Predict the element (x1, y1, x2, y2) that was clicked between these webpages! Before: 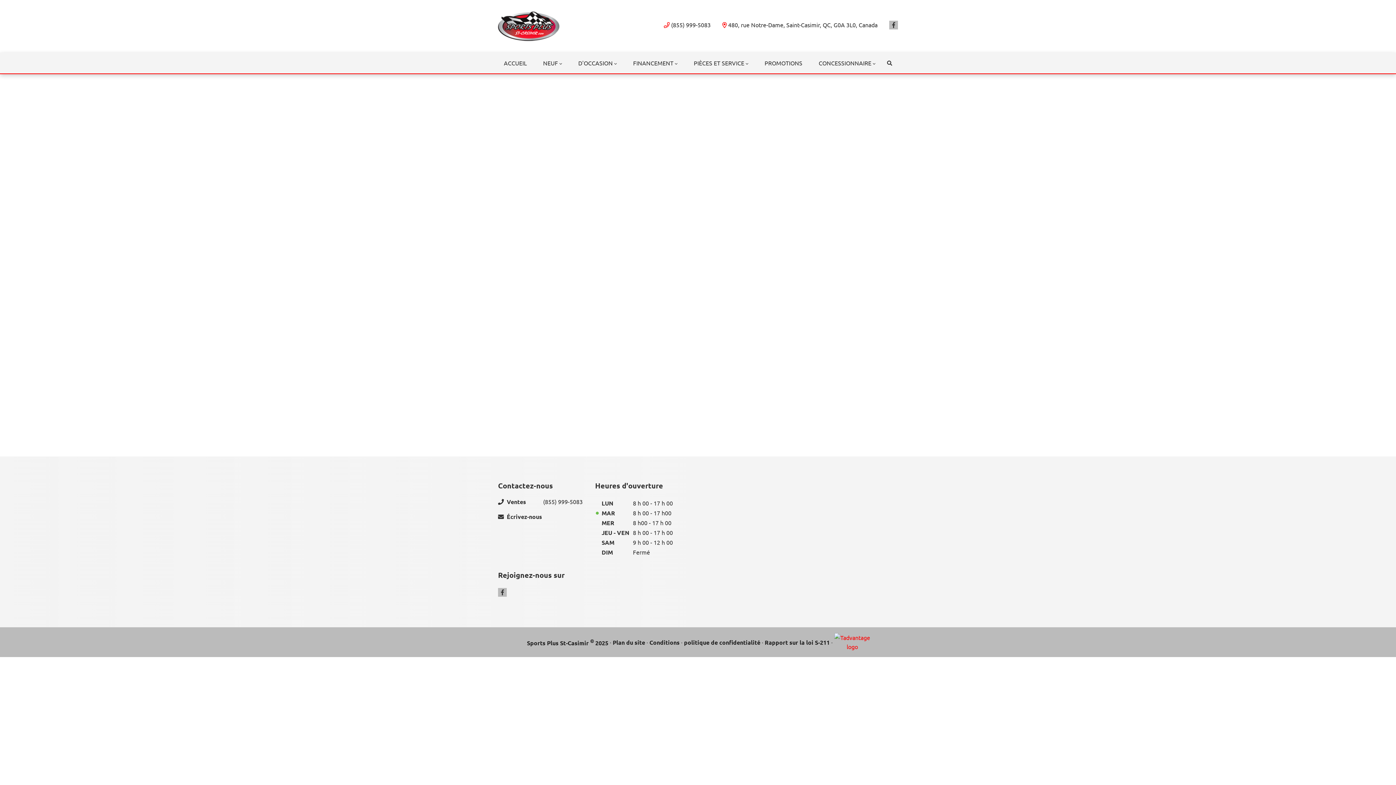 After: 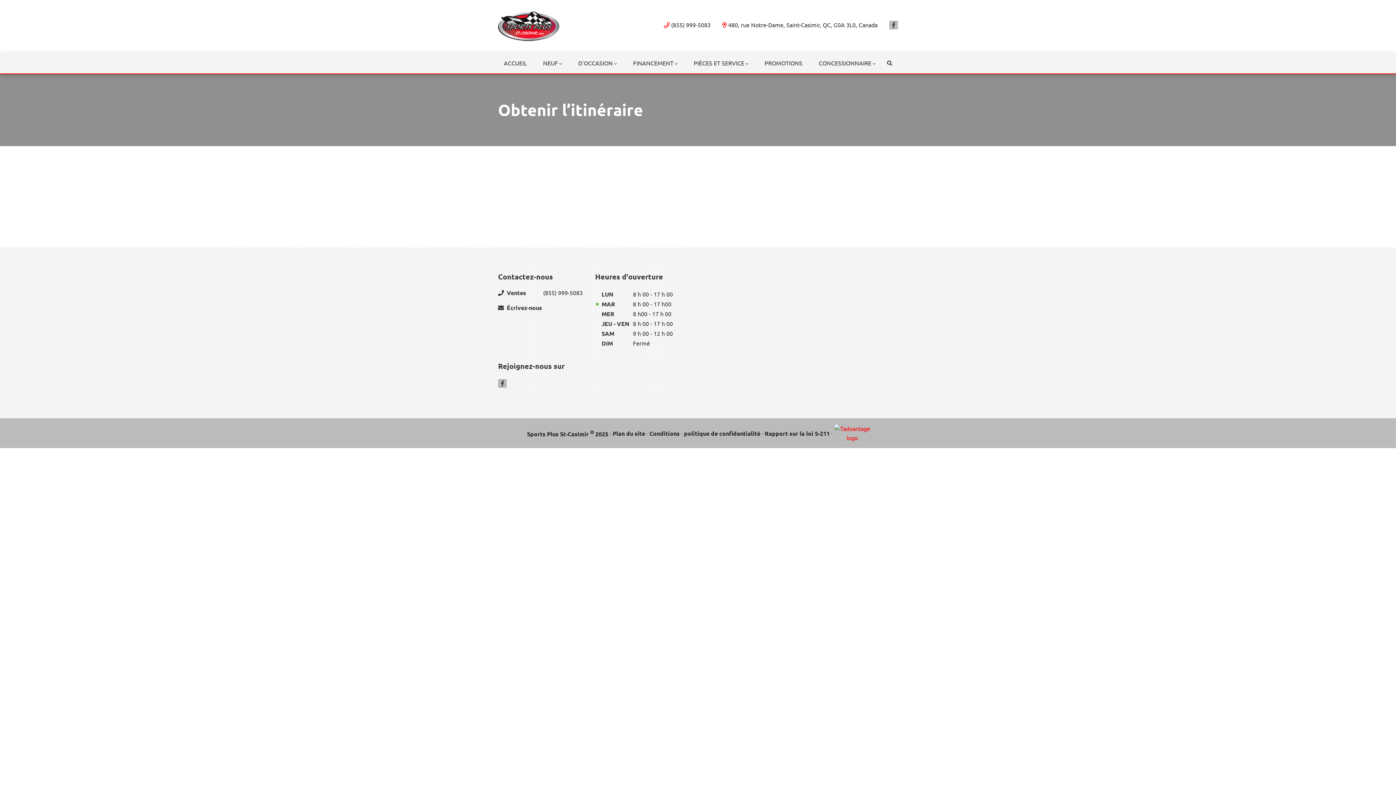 Action: label: 480, rue Notre-Dame, Saint-Casimir, QC, G0A 3L0, Canada bbox: (722, 19, 877, 30)